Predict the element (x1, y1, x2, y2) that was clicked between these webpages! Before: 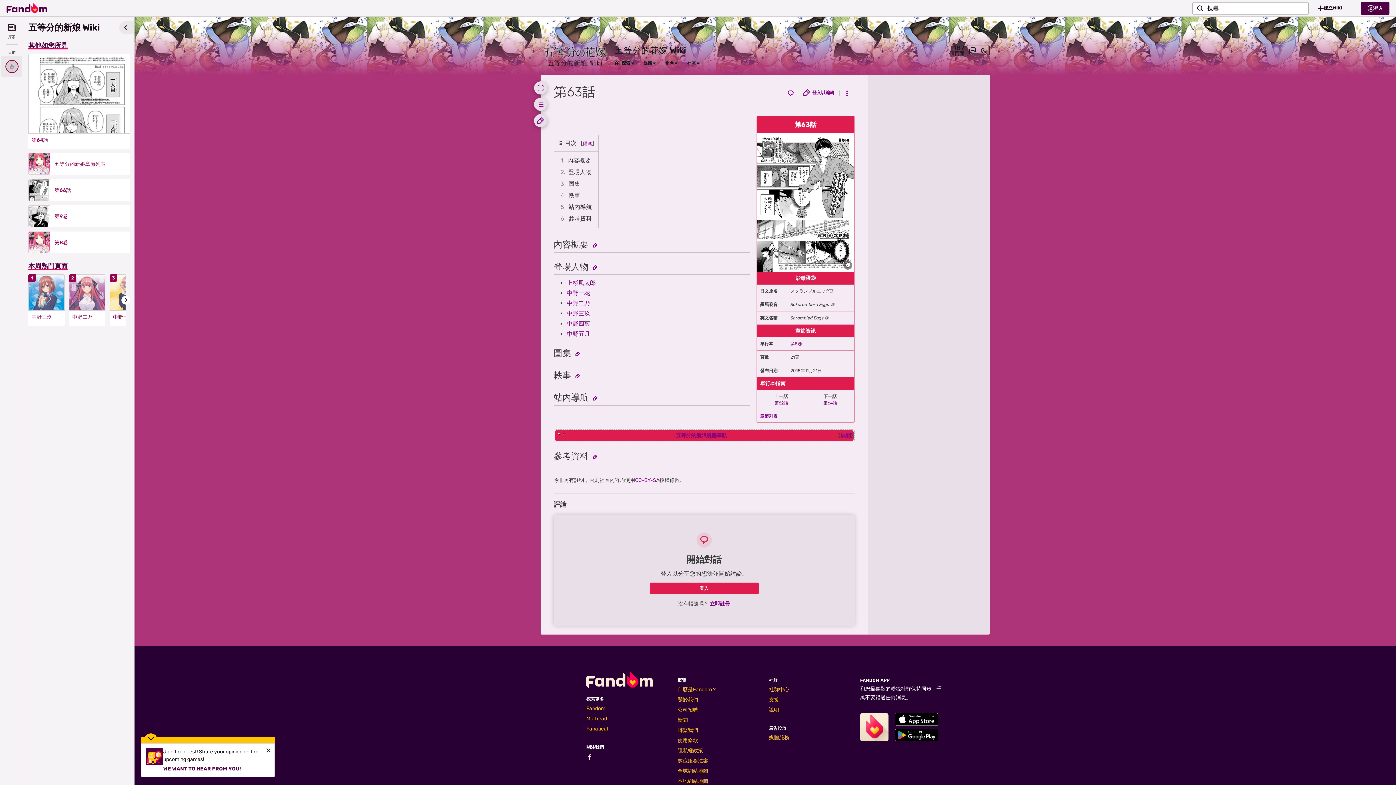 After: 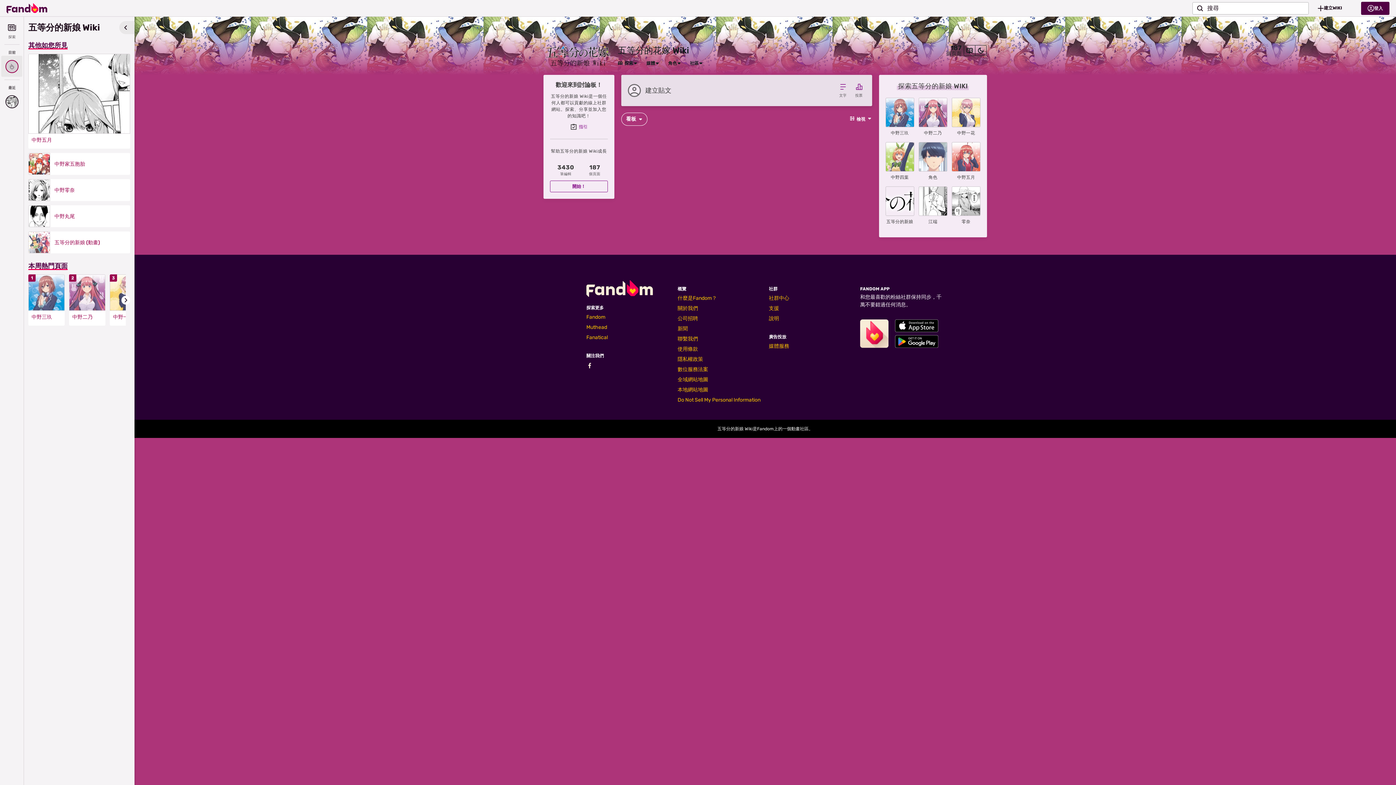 Action: bbox: (966, 45, 978, 56)